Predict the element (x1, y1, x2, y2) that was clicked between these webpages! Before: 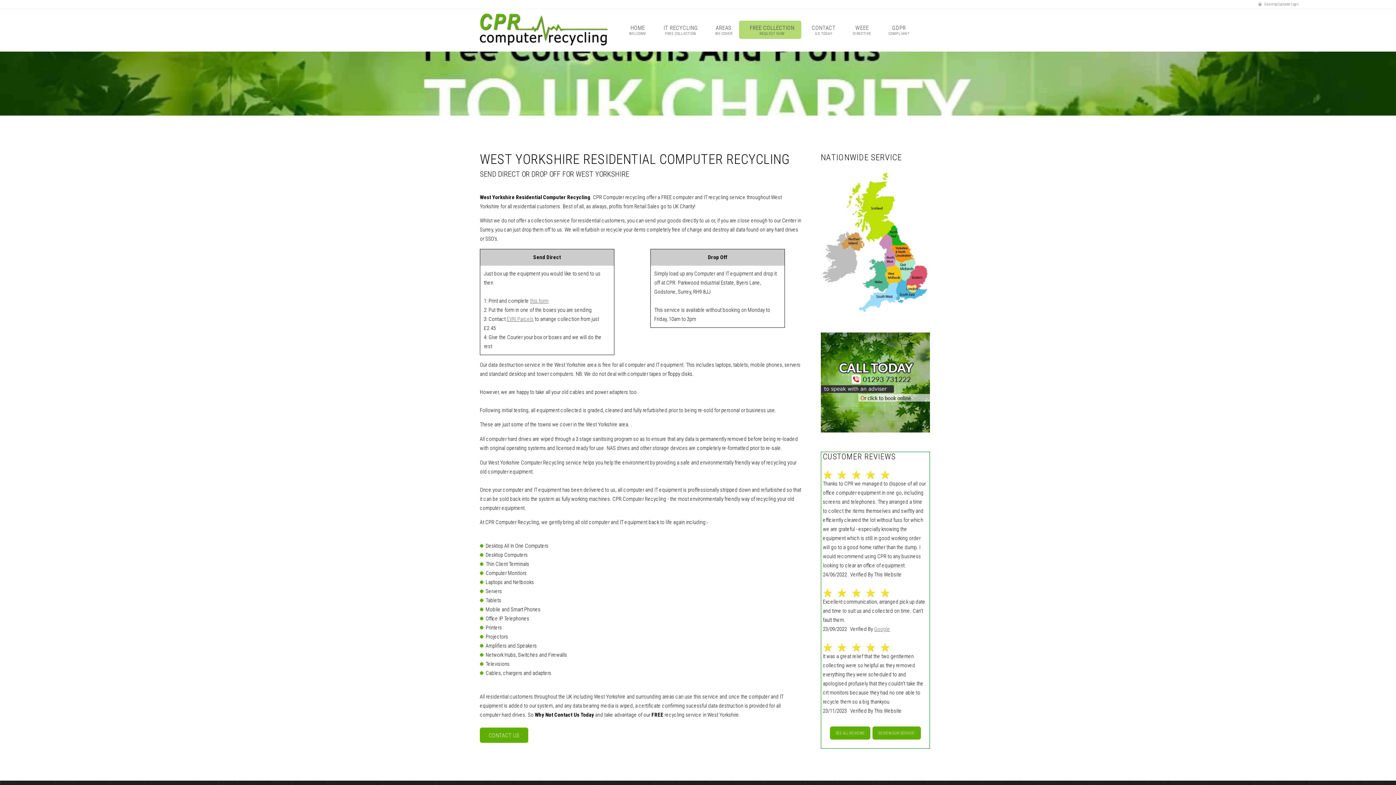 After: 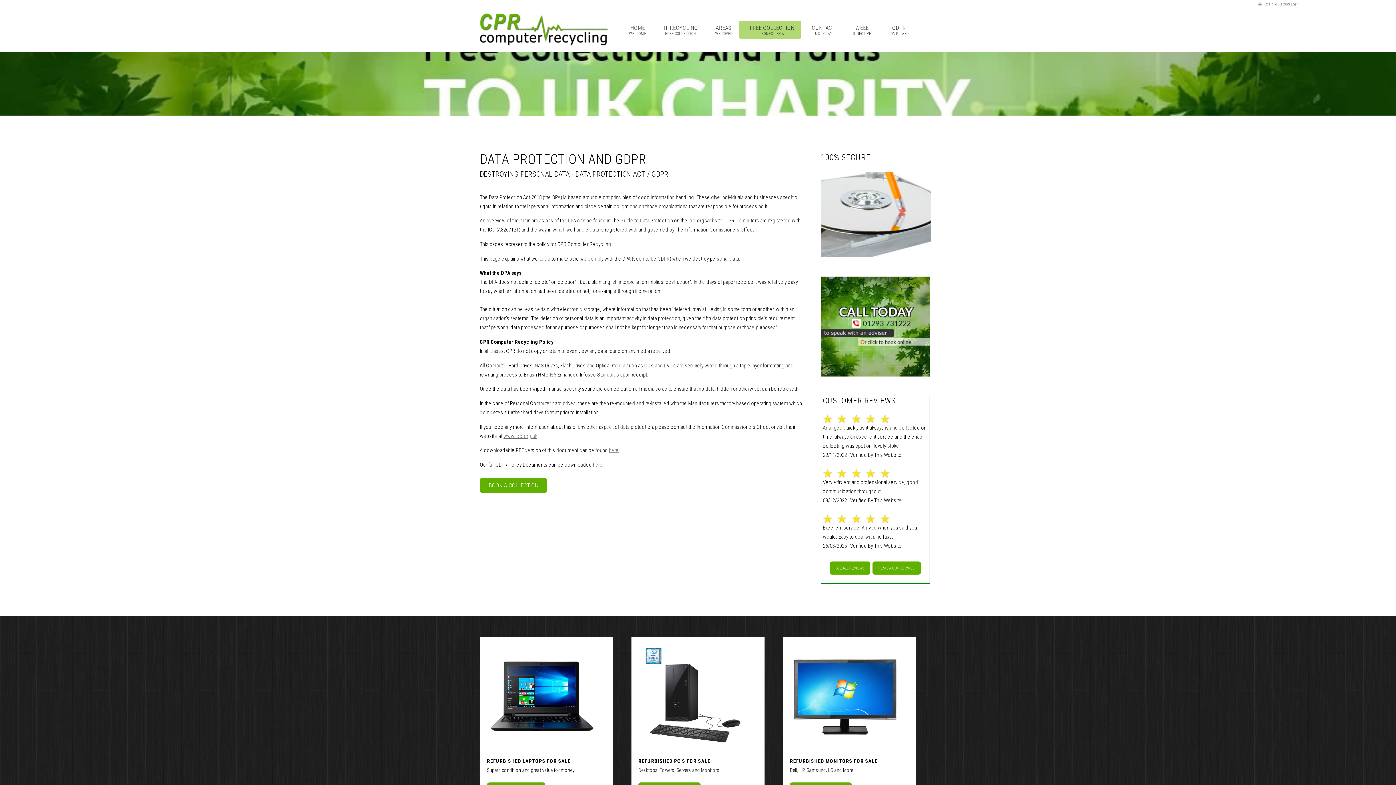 Action: label: GDPR
COMPLIANT bbox: (882, 20, 916, 40)